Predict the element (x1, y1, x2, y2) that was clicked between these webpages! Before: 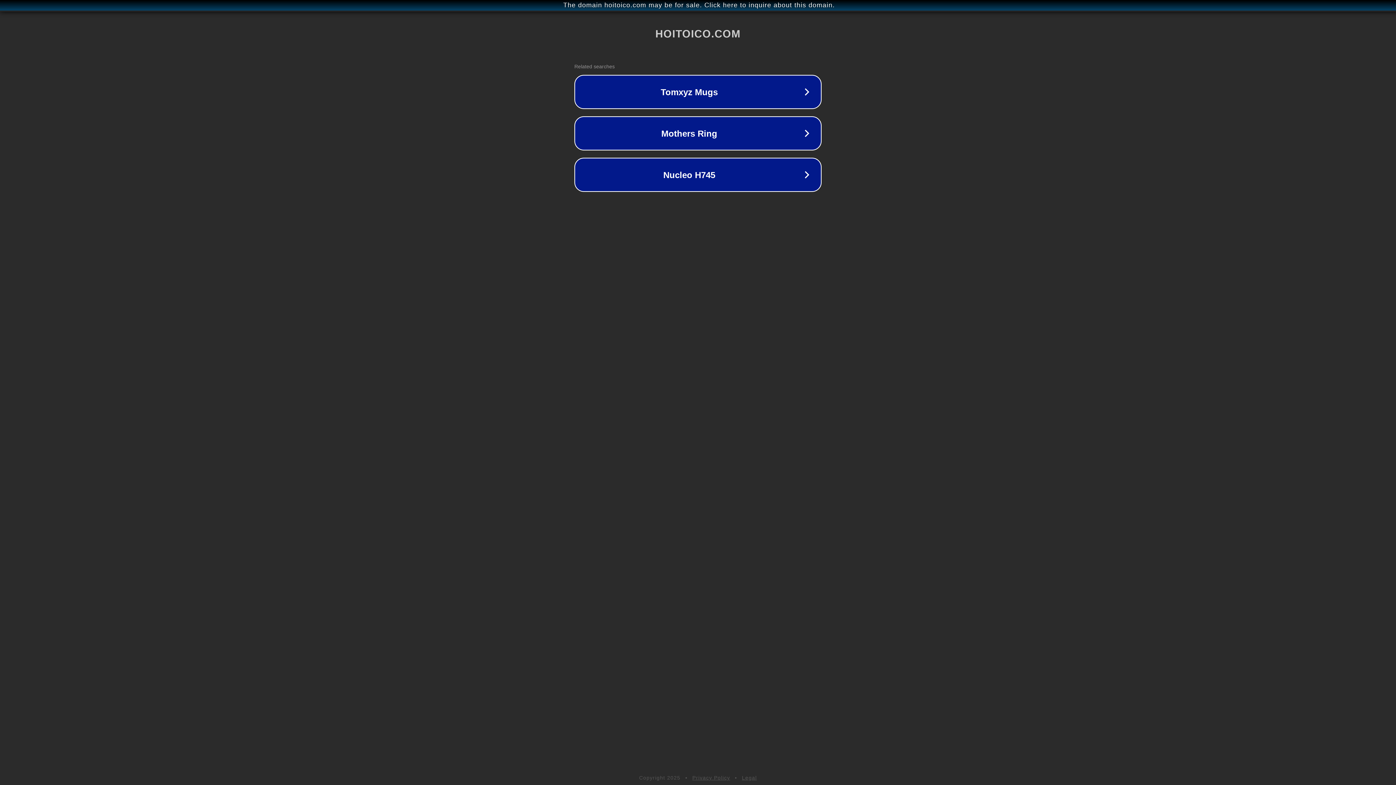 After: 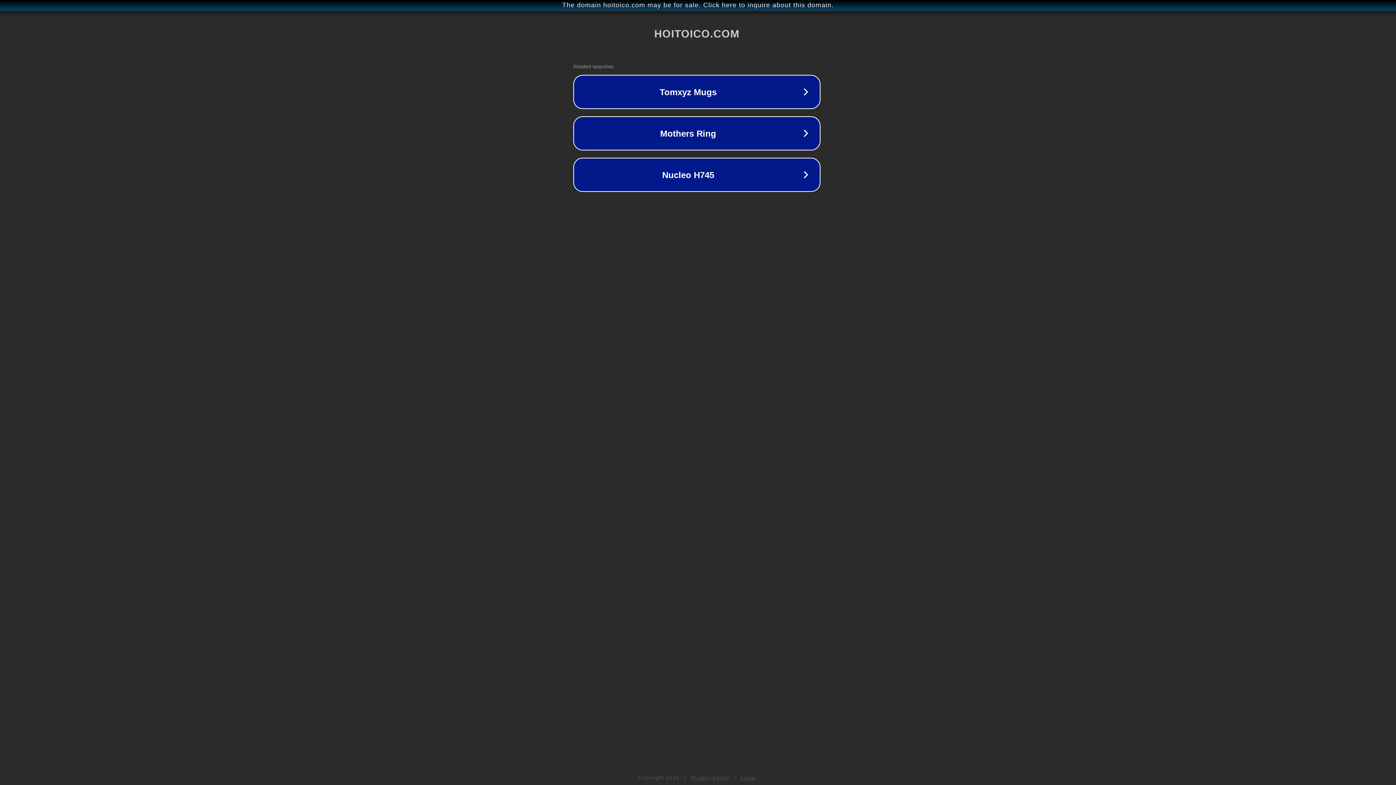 Action: label: The domain hoitoico.com may be for sale. Click here to inquire about this domain. bbox: (1, 1, 1397, 9)